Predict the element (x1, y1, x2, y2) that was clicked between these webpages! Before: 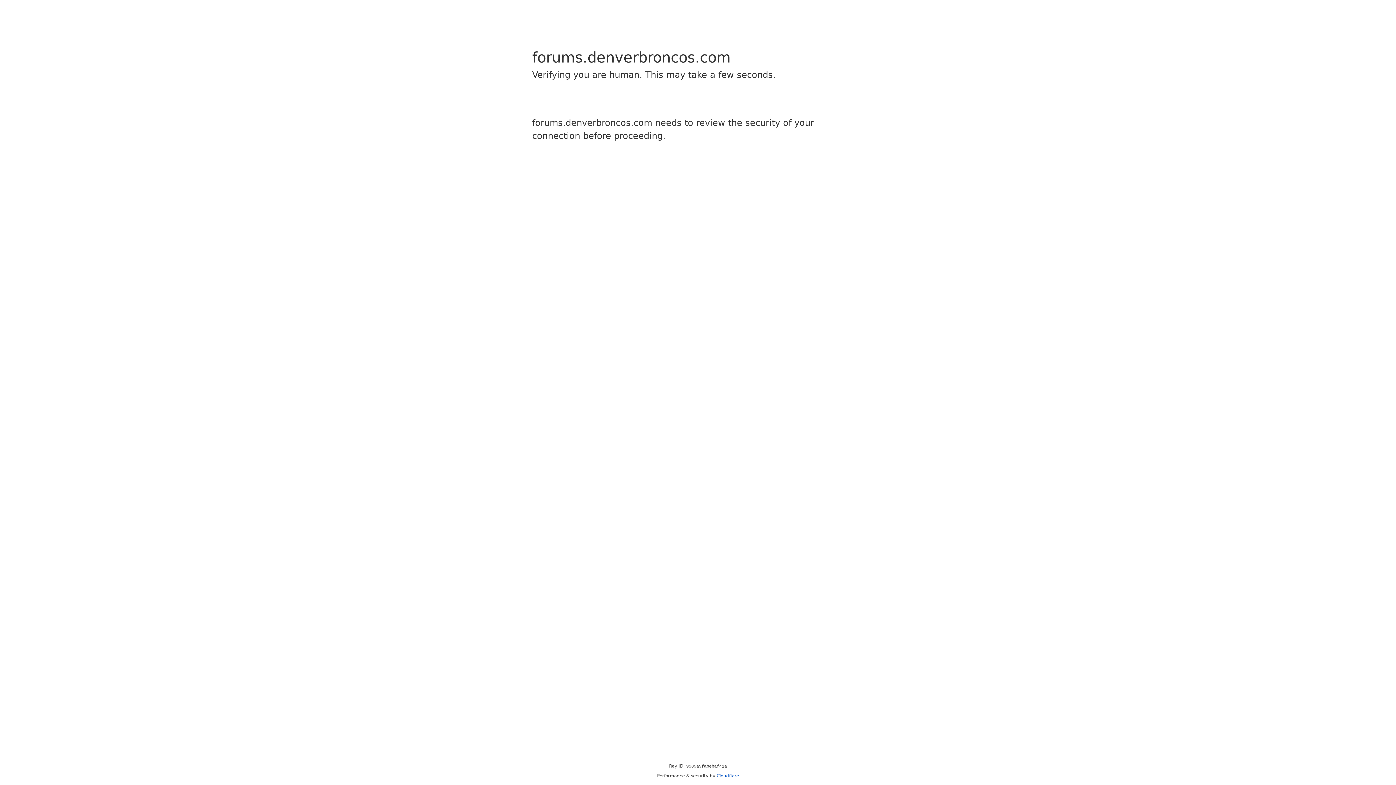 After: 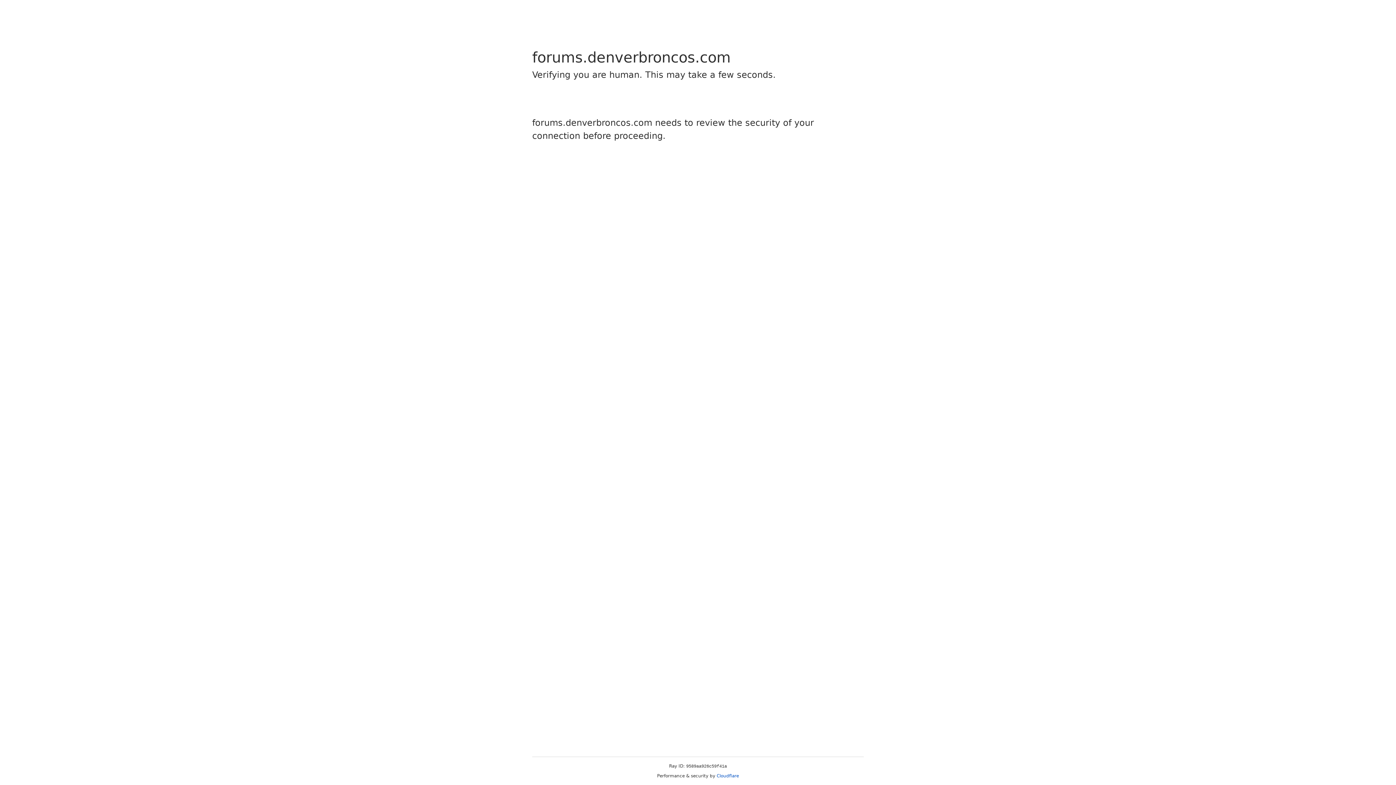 Action: label: Cloudflare bbox: (716, 773, 739, 778)